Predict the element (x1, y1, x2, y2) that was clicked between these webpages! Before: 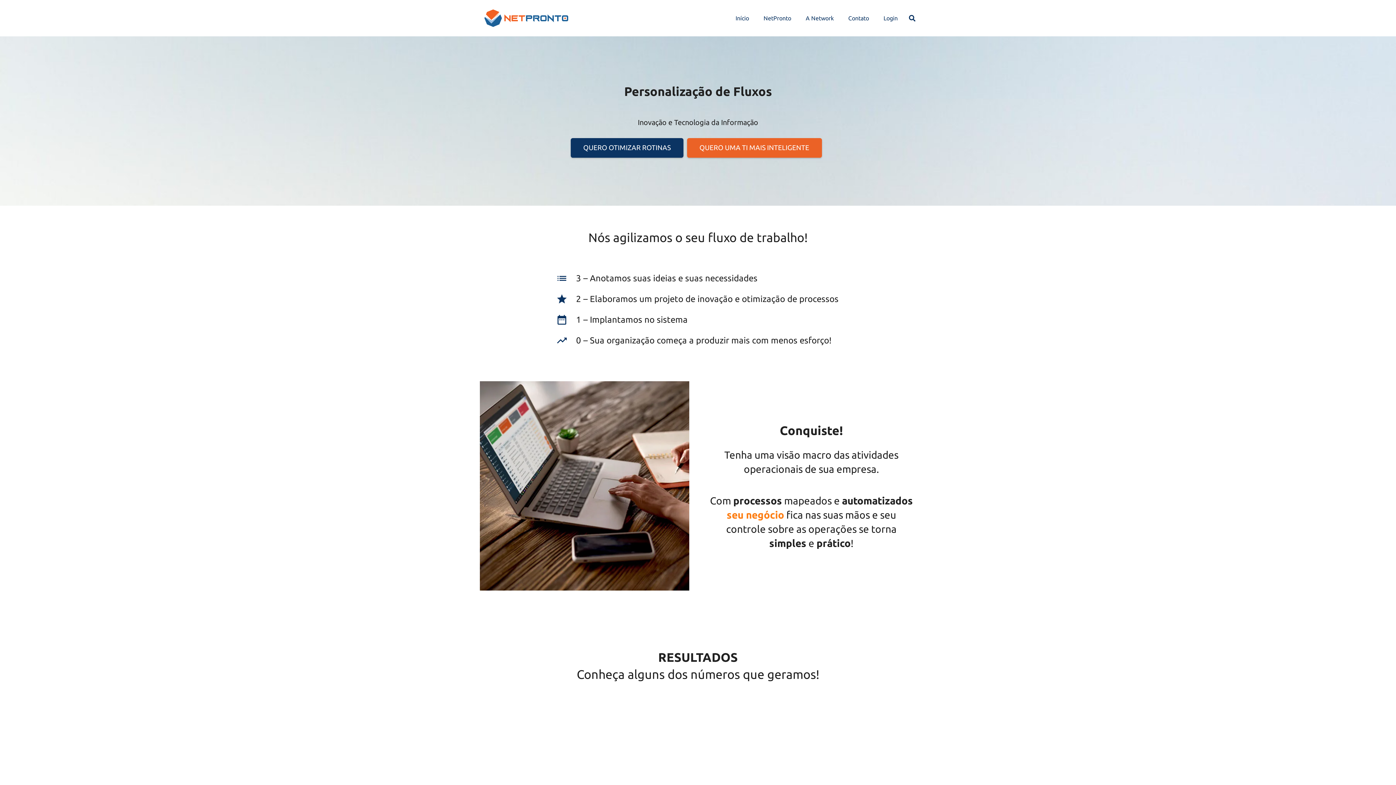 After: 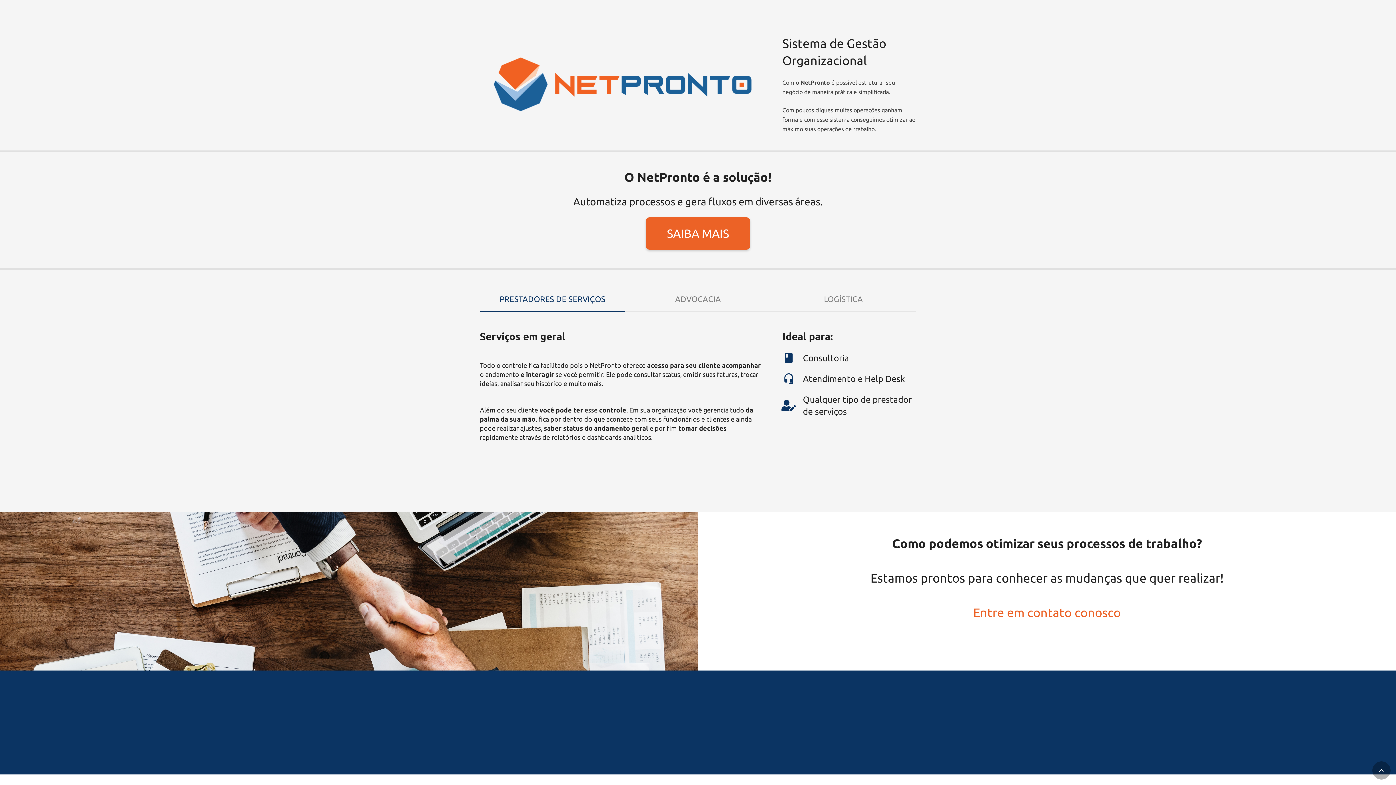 Action: label: QUERO OTIMIZAR ROTINAS bbox: (570, 138, 683, 157)